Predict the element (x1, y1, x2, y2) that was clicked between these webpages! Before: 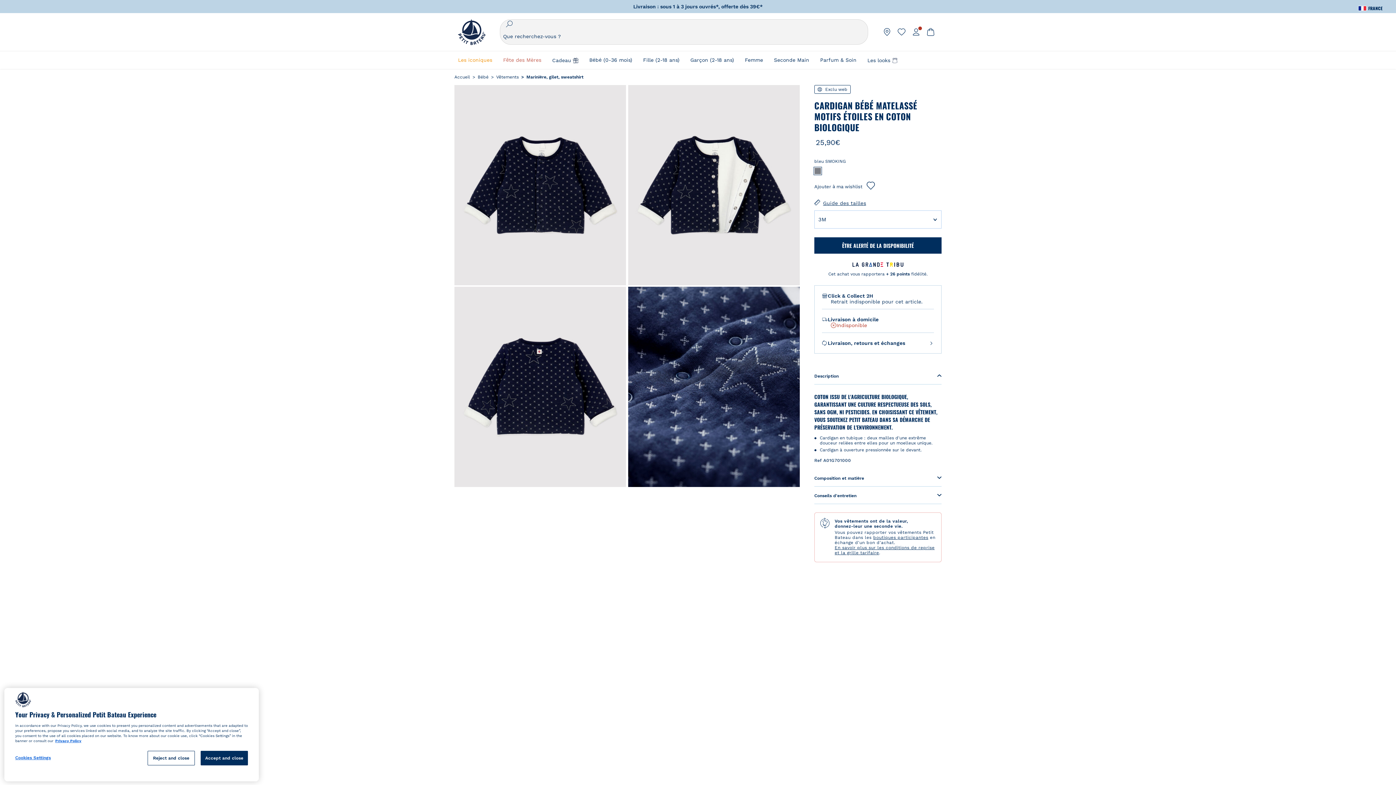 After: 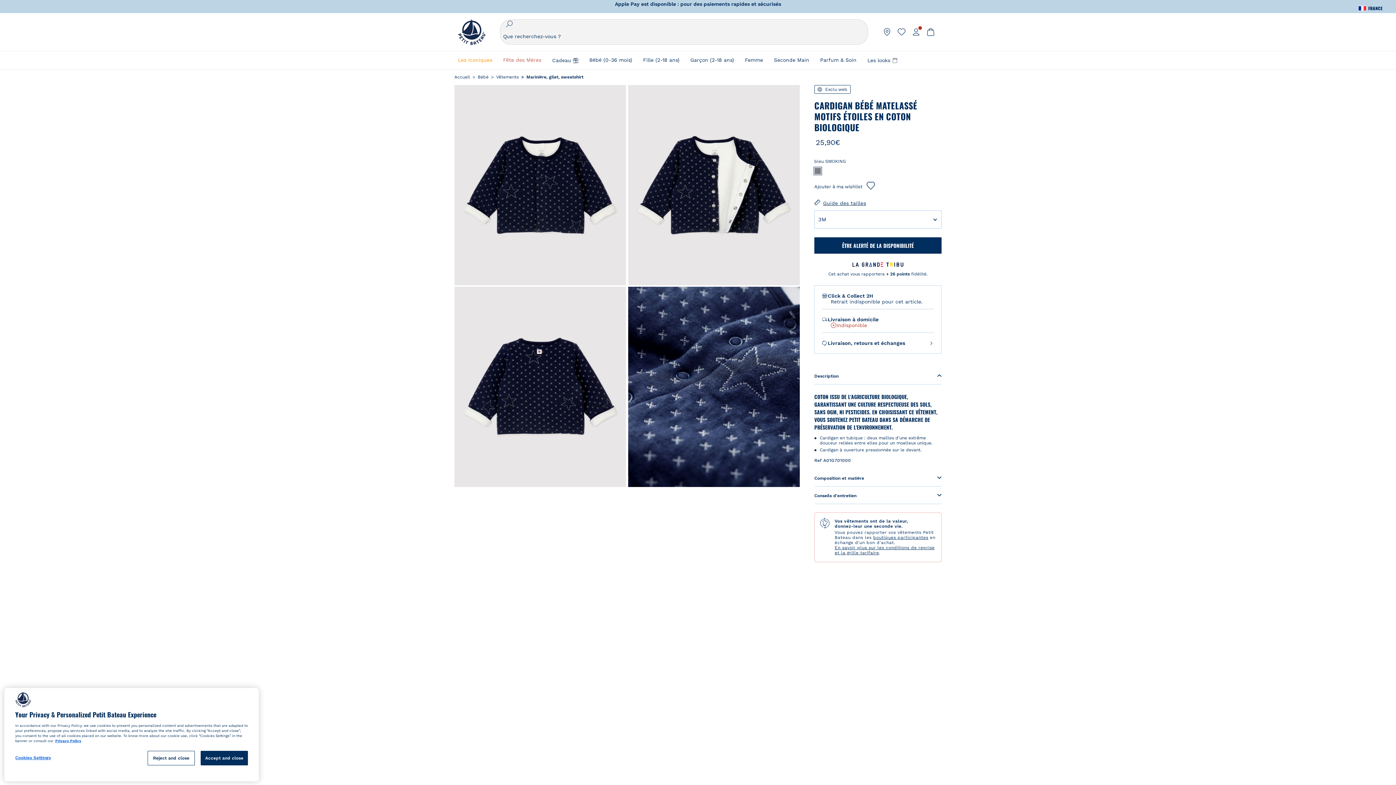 Action: bbox: (814, 167, 821, 174)